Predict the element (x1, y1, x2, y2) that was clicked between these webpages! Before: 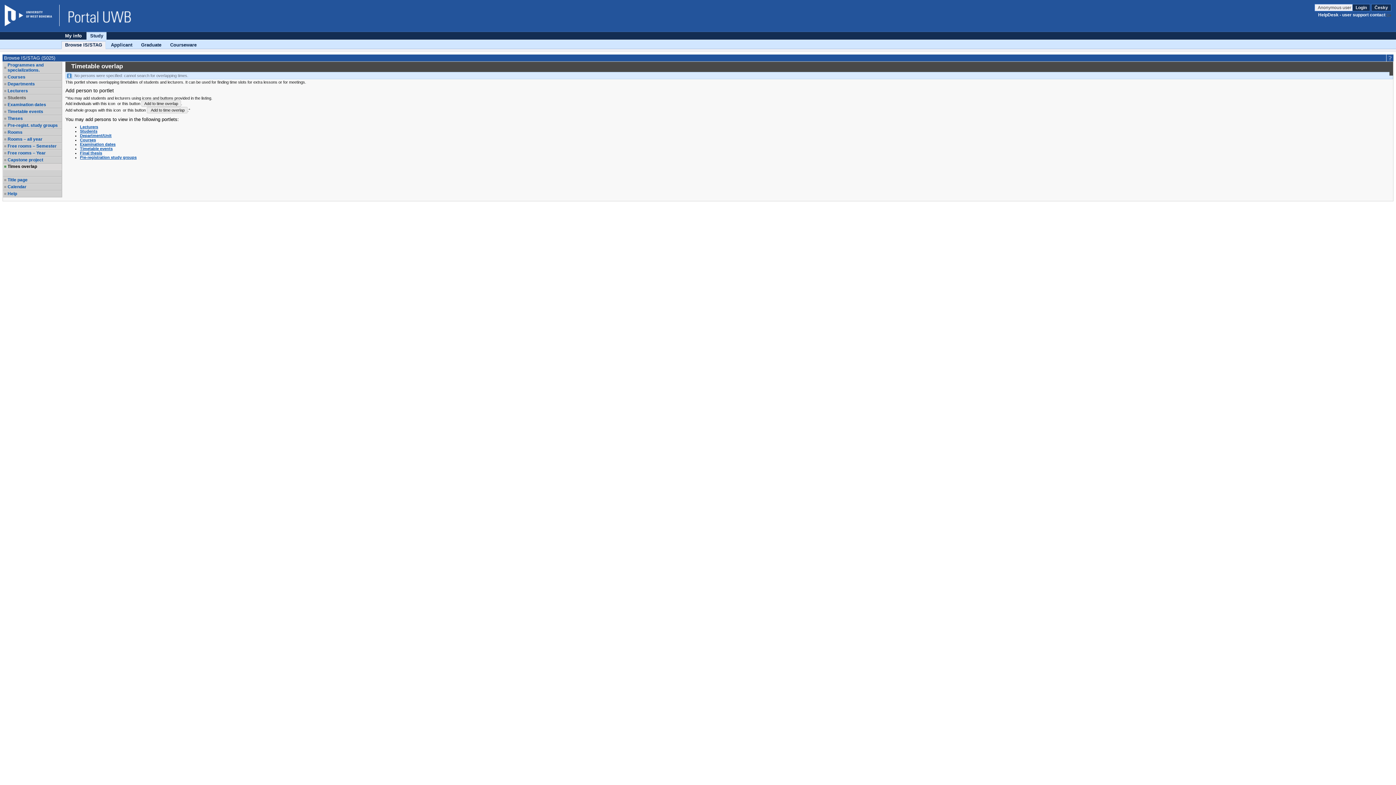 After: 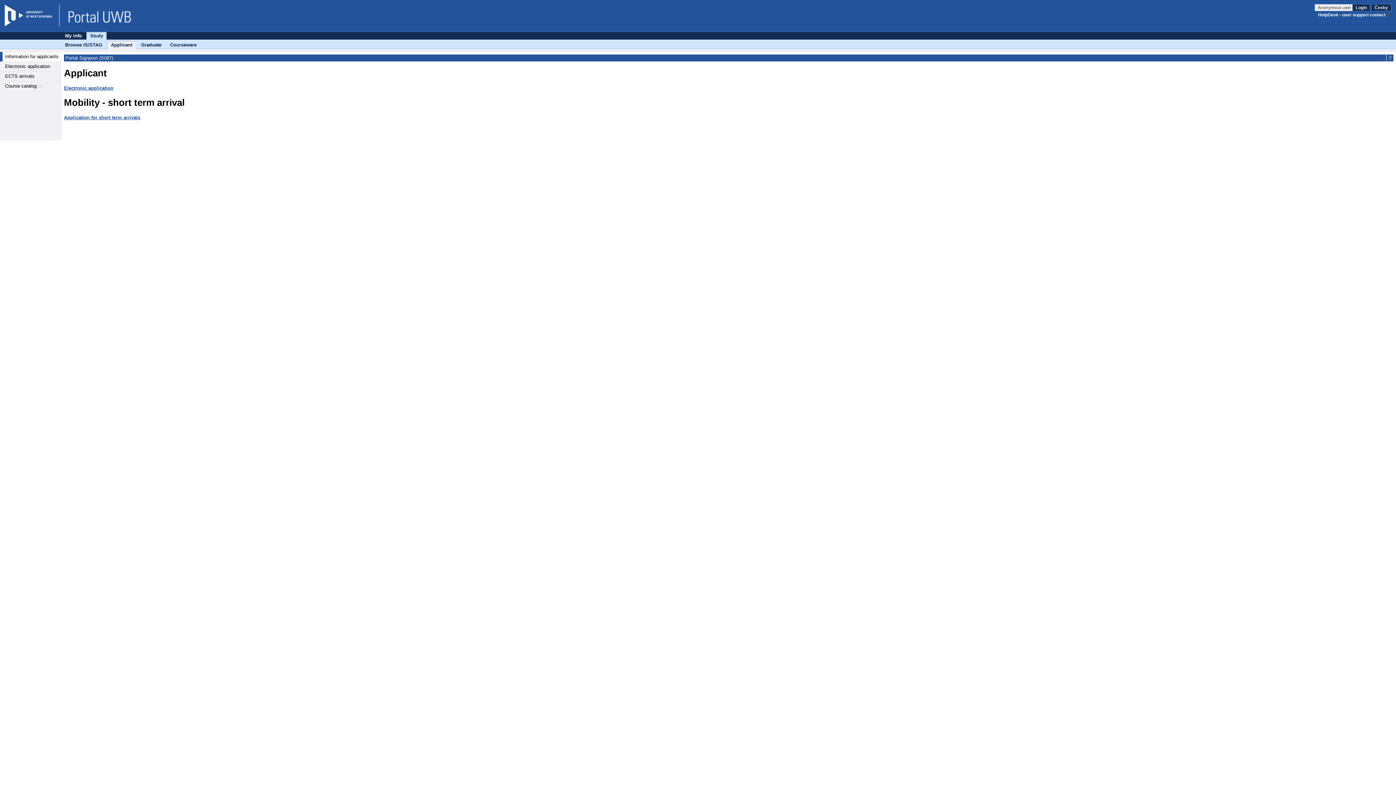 Action: bbox: (107, 41, 135, 48) label: Applicant